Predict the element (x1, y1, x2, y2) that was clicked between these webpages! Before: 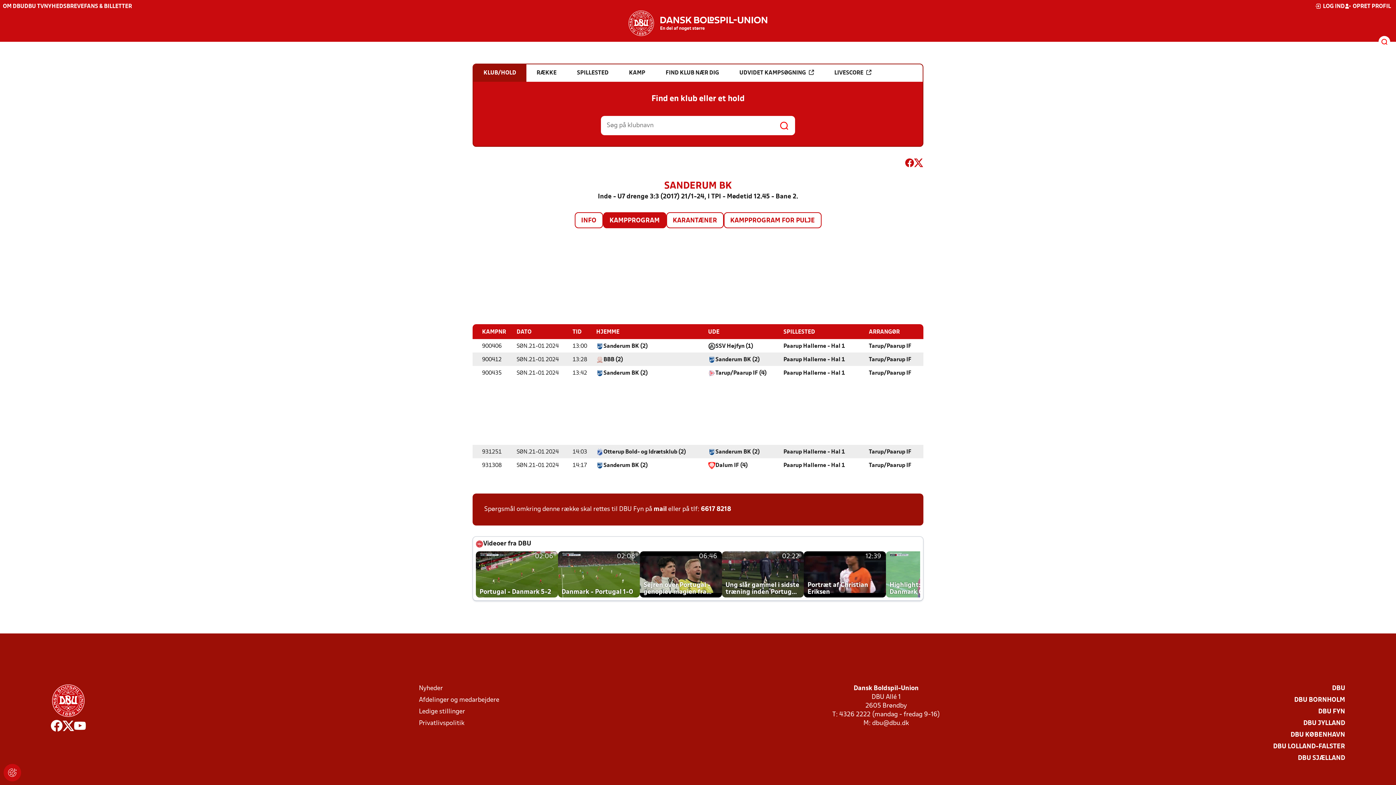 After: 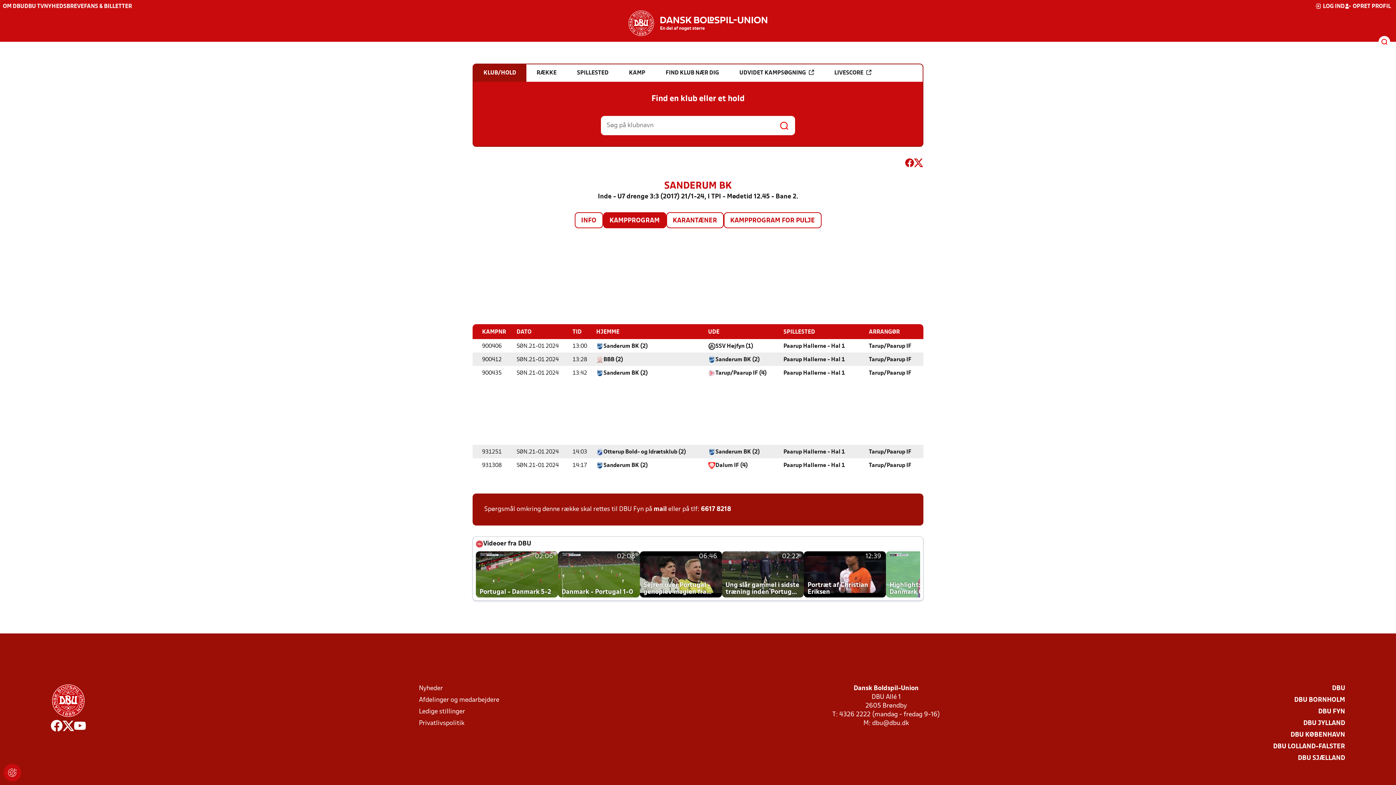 Action: bbox: (74, 720, 85, 734)